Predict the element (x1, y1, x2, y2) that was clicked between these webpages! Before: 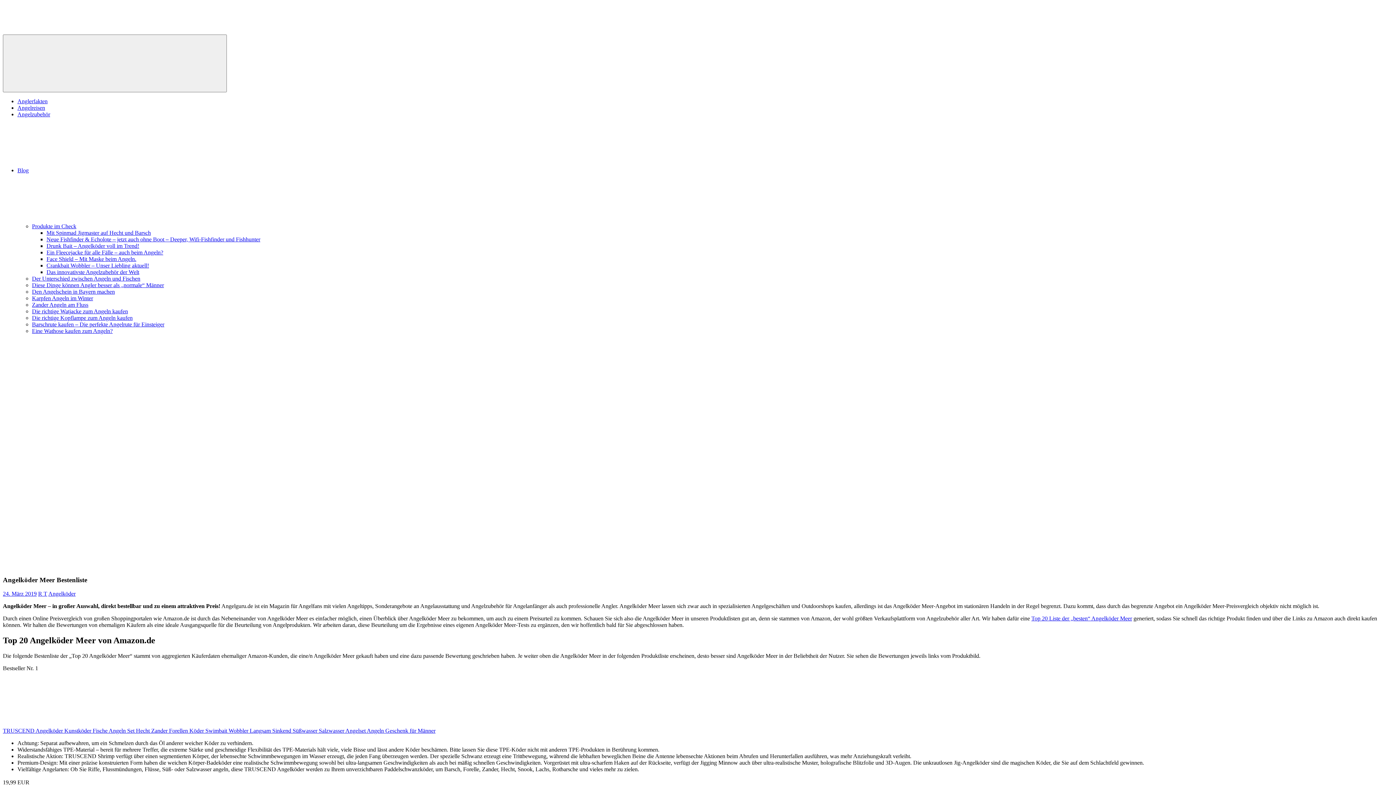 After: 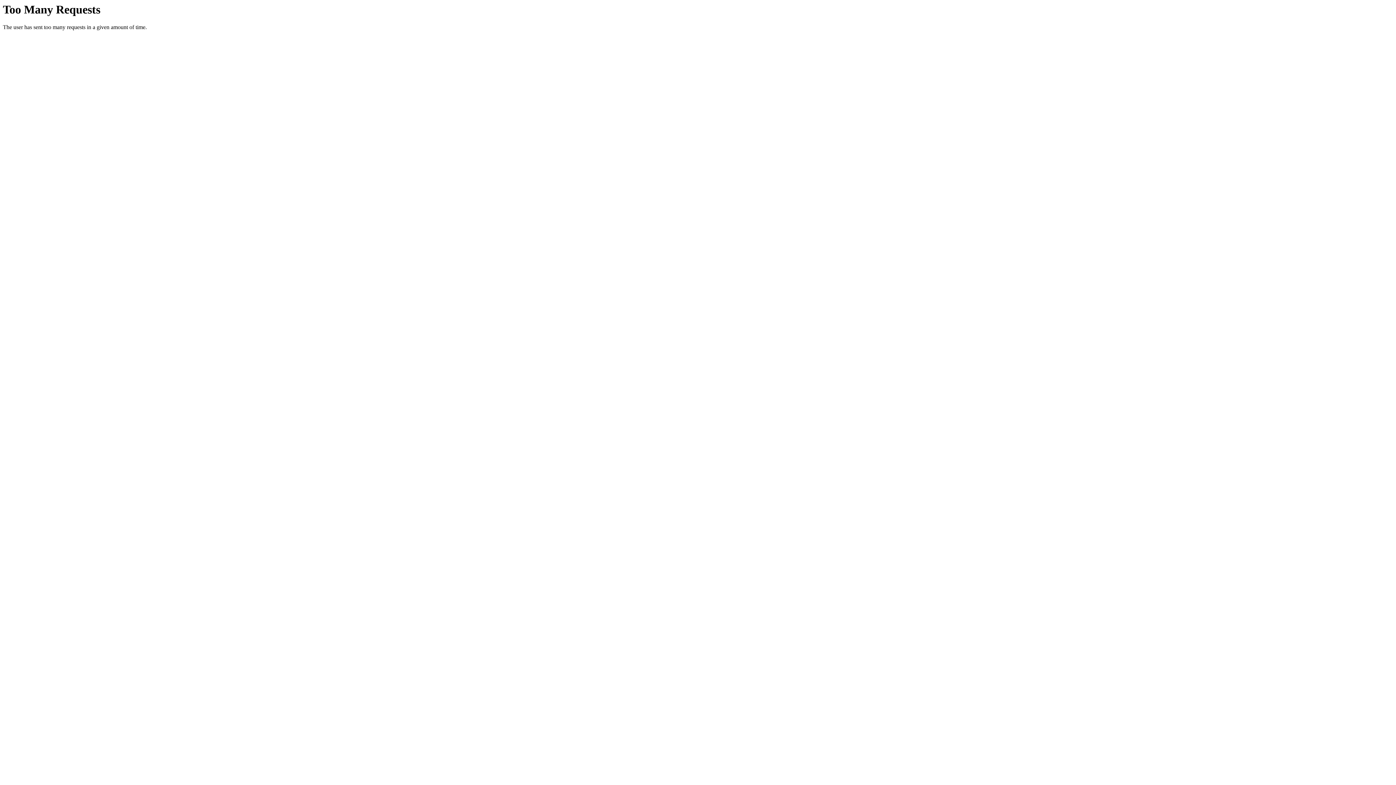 Action: label: Barschrute kaufen – Die perfekte Angelrute für Einsteiger bbox: (32, 321, 164, 327)